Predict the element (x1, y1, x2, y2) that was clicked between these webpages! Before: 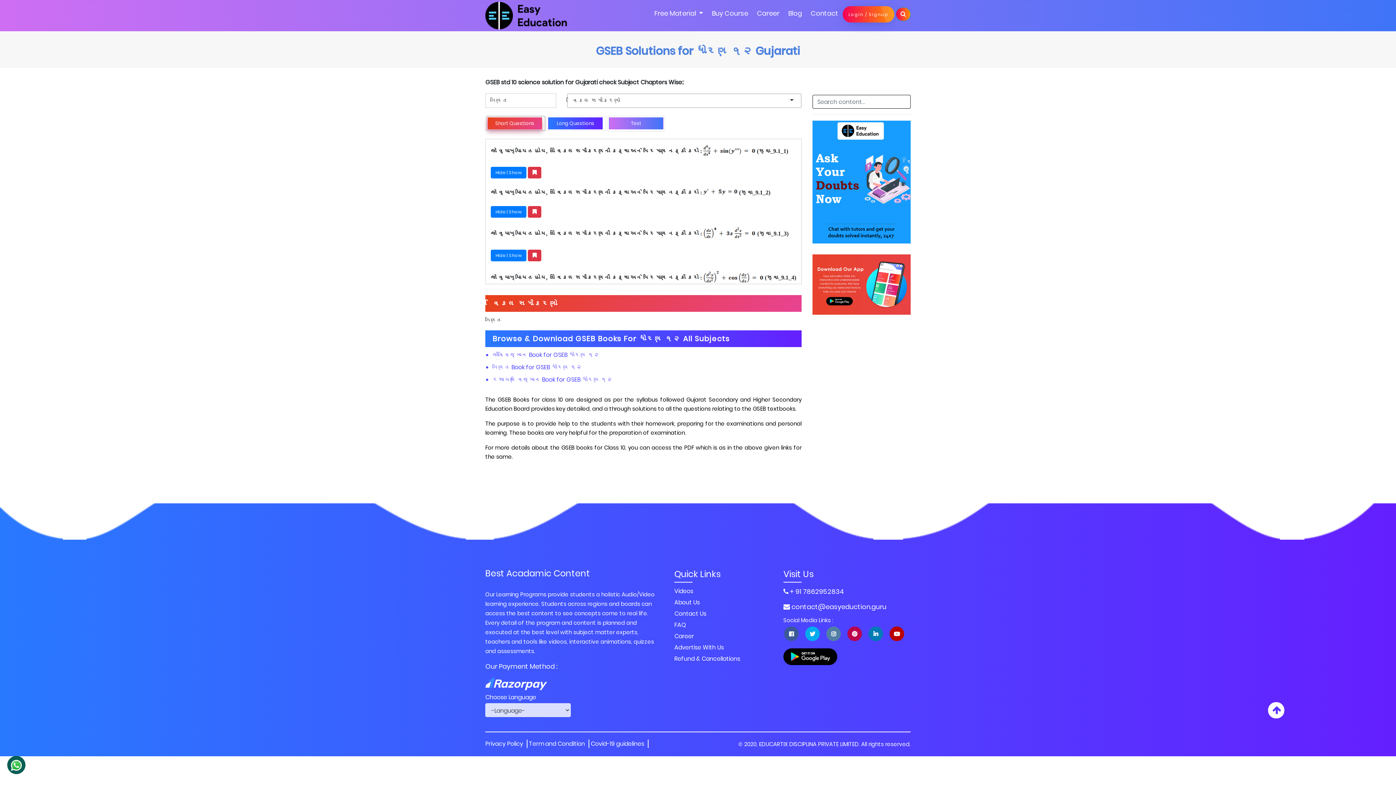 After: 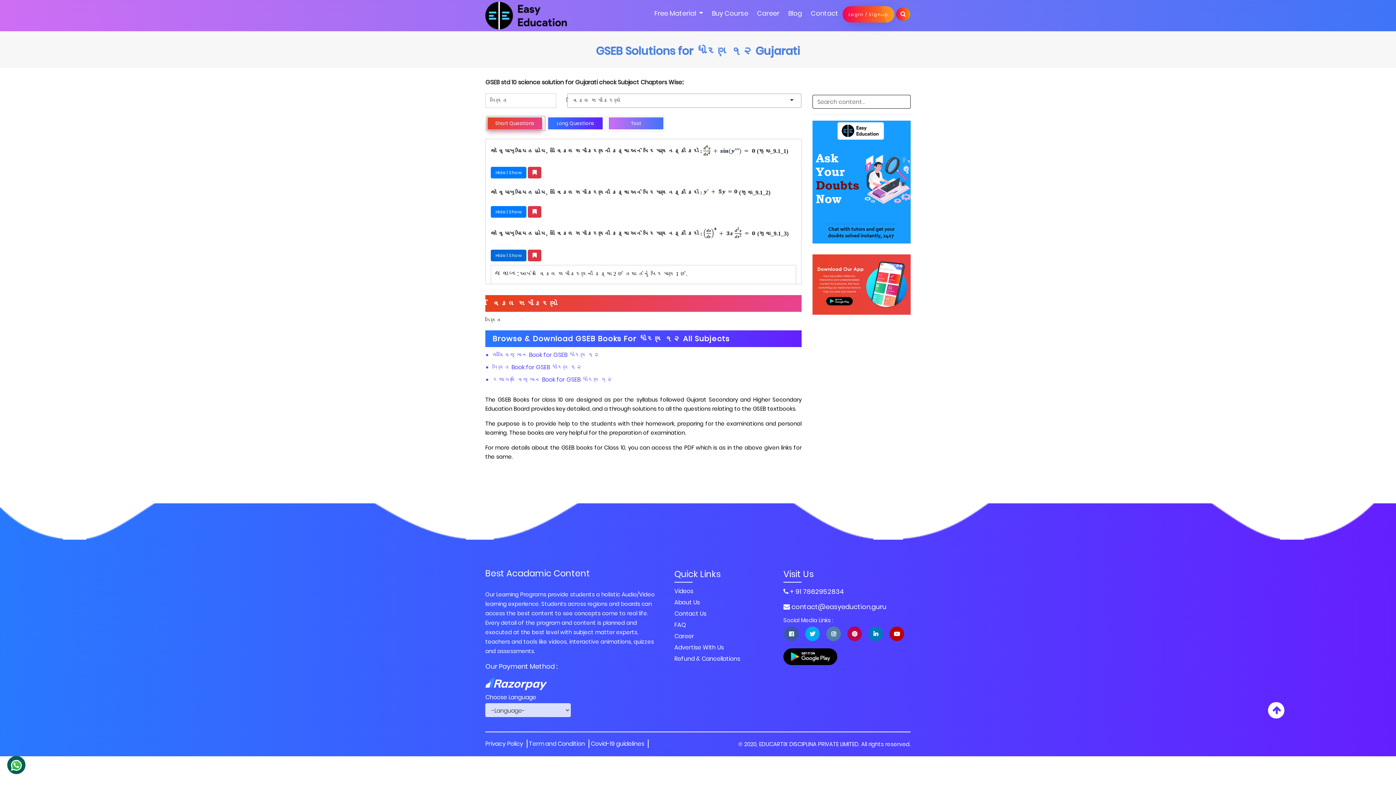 Action: bbox: (490, 249, 526, 261) label: Hide | Show